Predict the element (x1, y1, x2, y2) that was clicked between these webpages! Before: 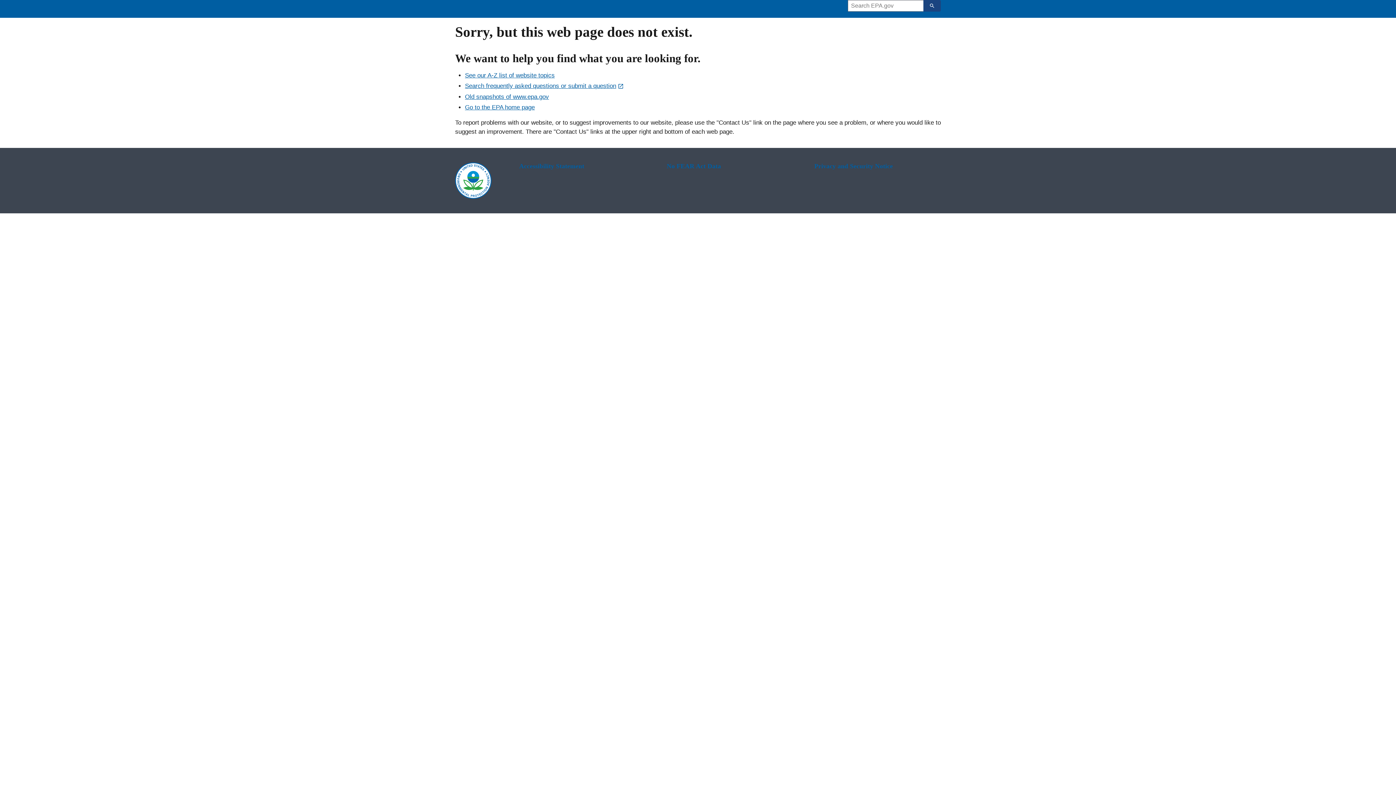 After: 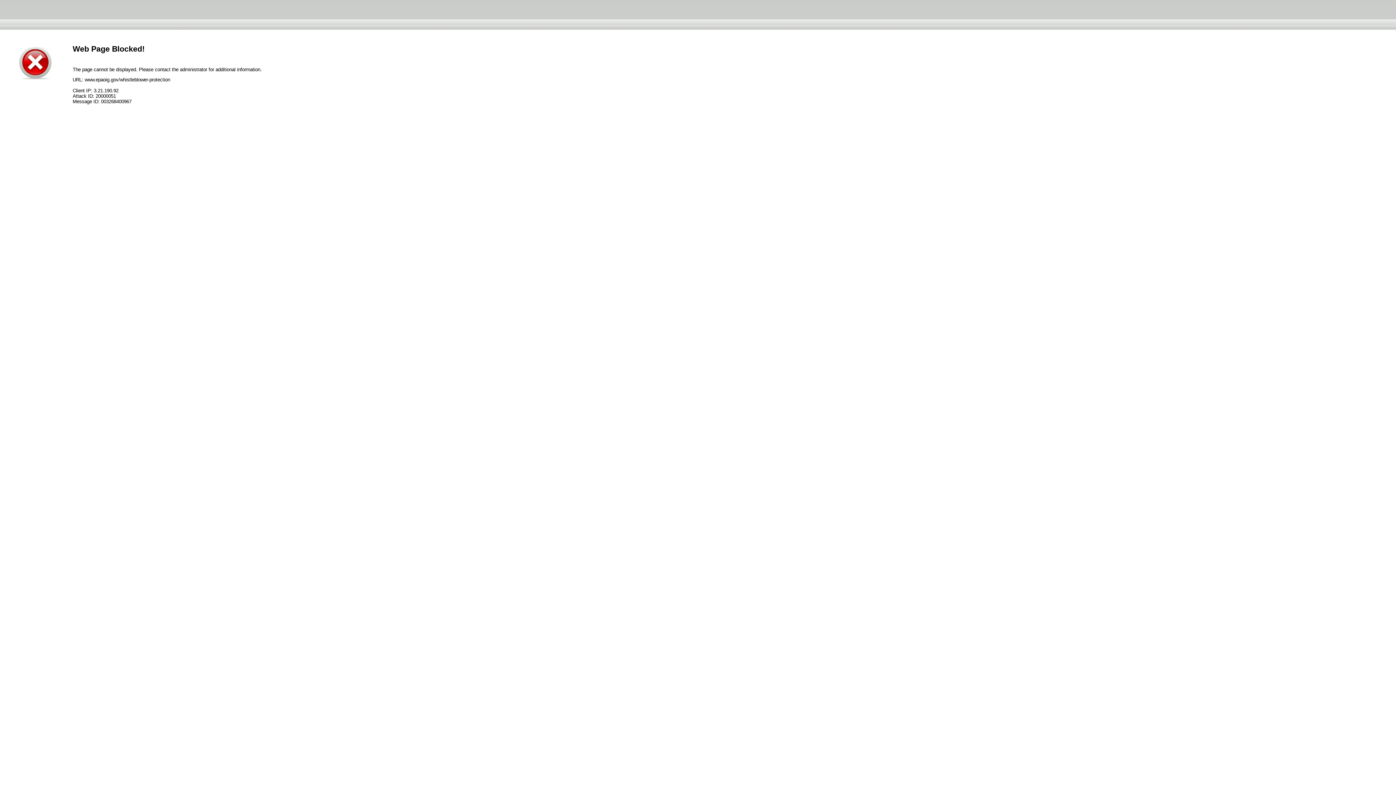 Action: label: No FEAR Act Data bbox: (666, 162, 793, 170)